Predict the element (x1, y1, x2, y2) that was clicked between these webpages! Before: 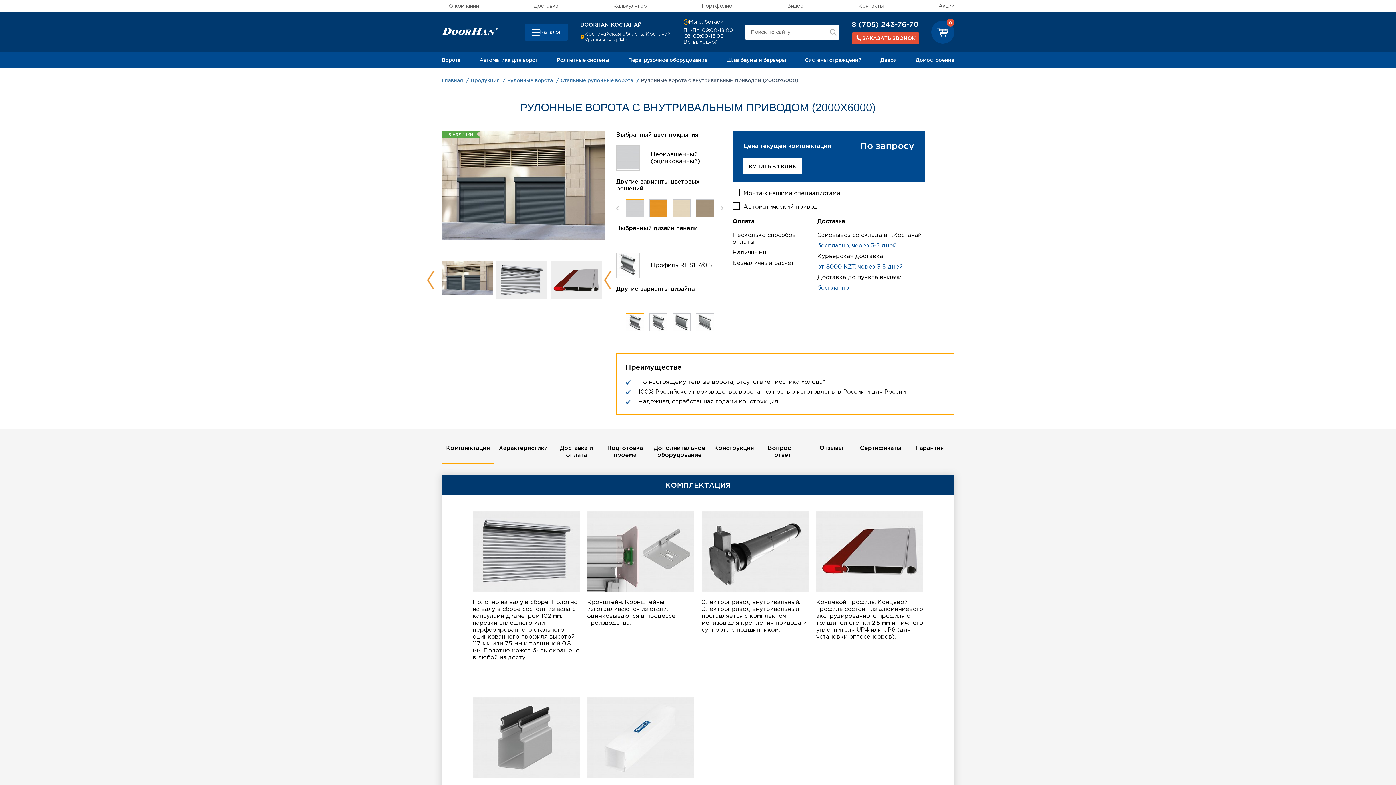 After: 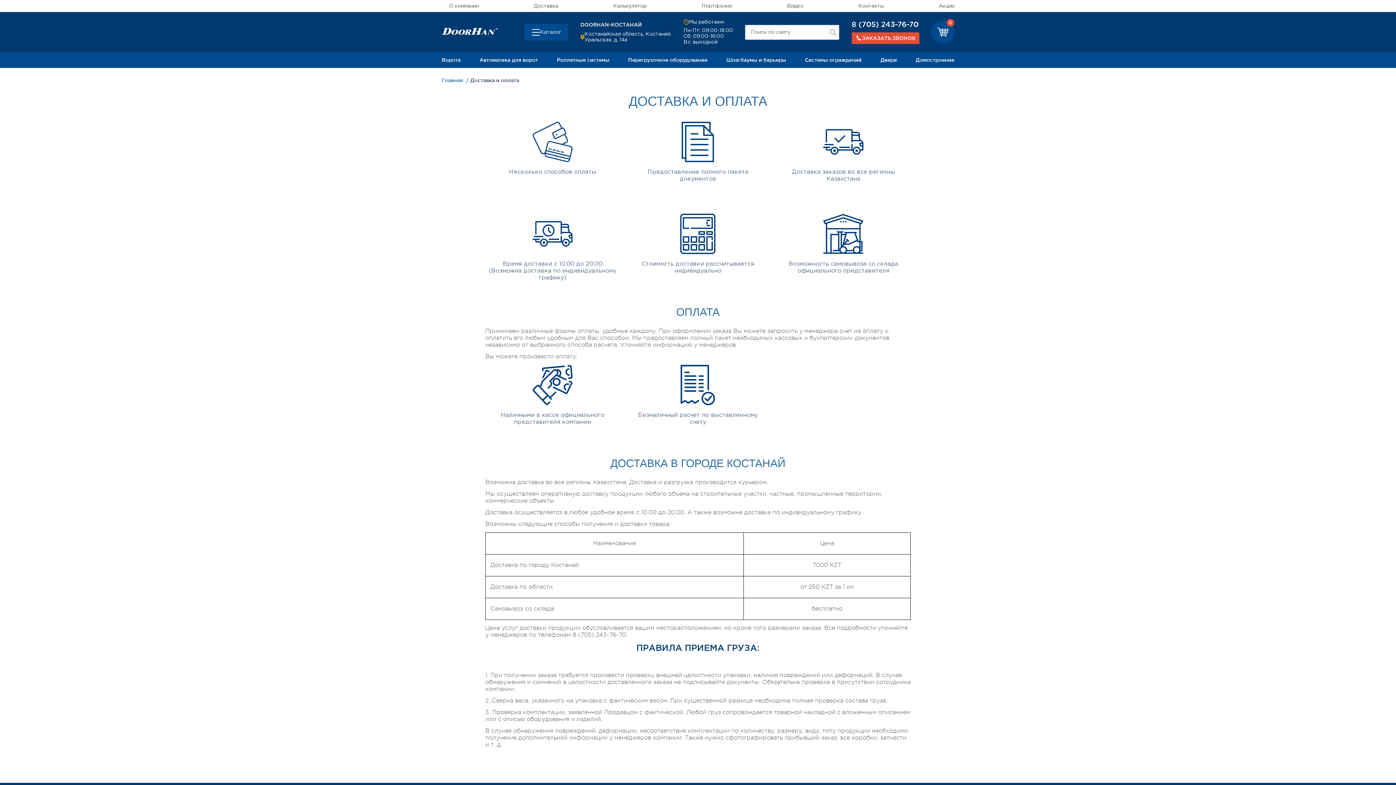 Action: bbox: (533, 4, 558, 8) label: Доставка